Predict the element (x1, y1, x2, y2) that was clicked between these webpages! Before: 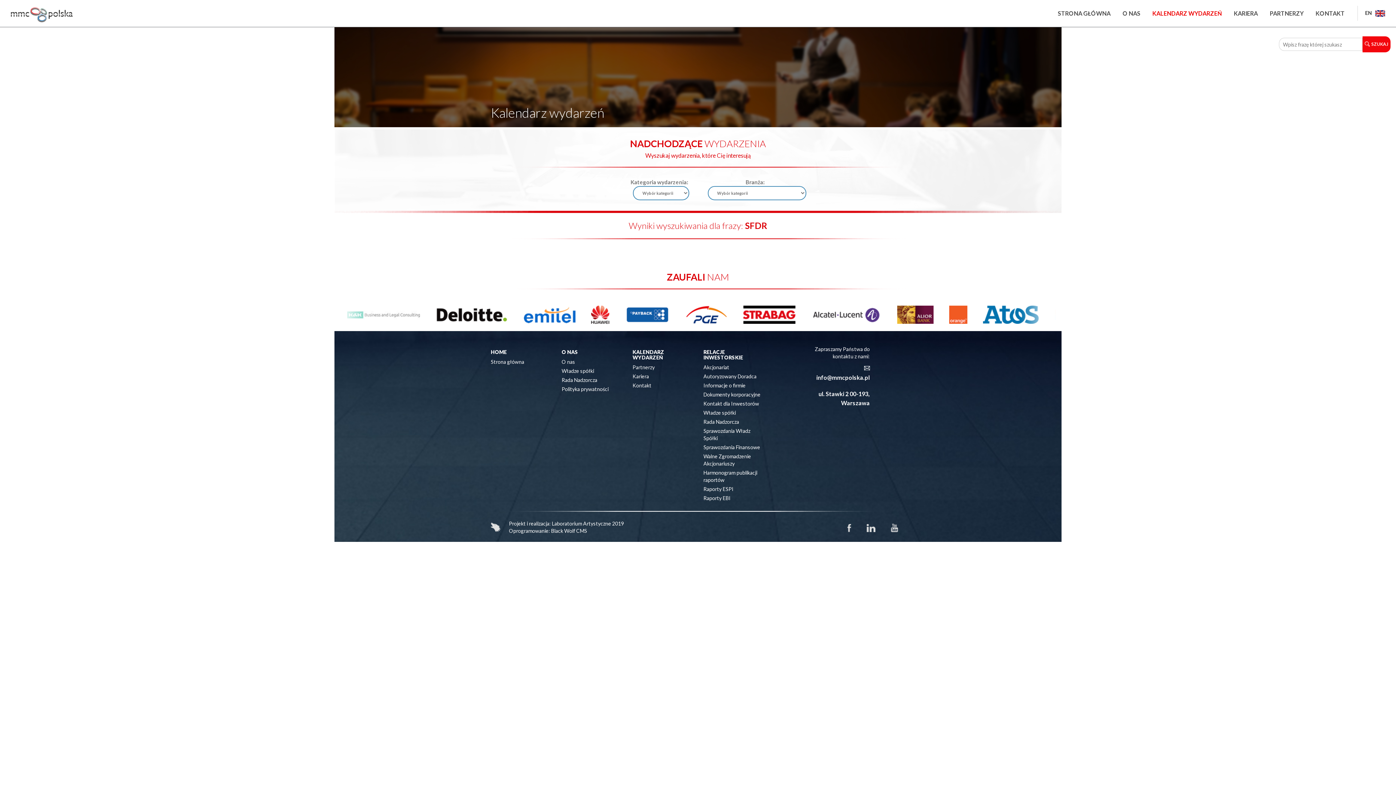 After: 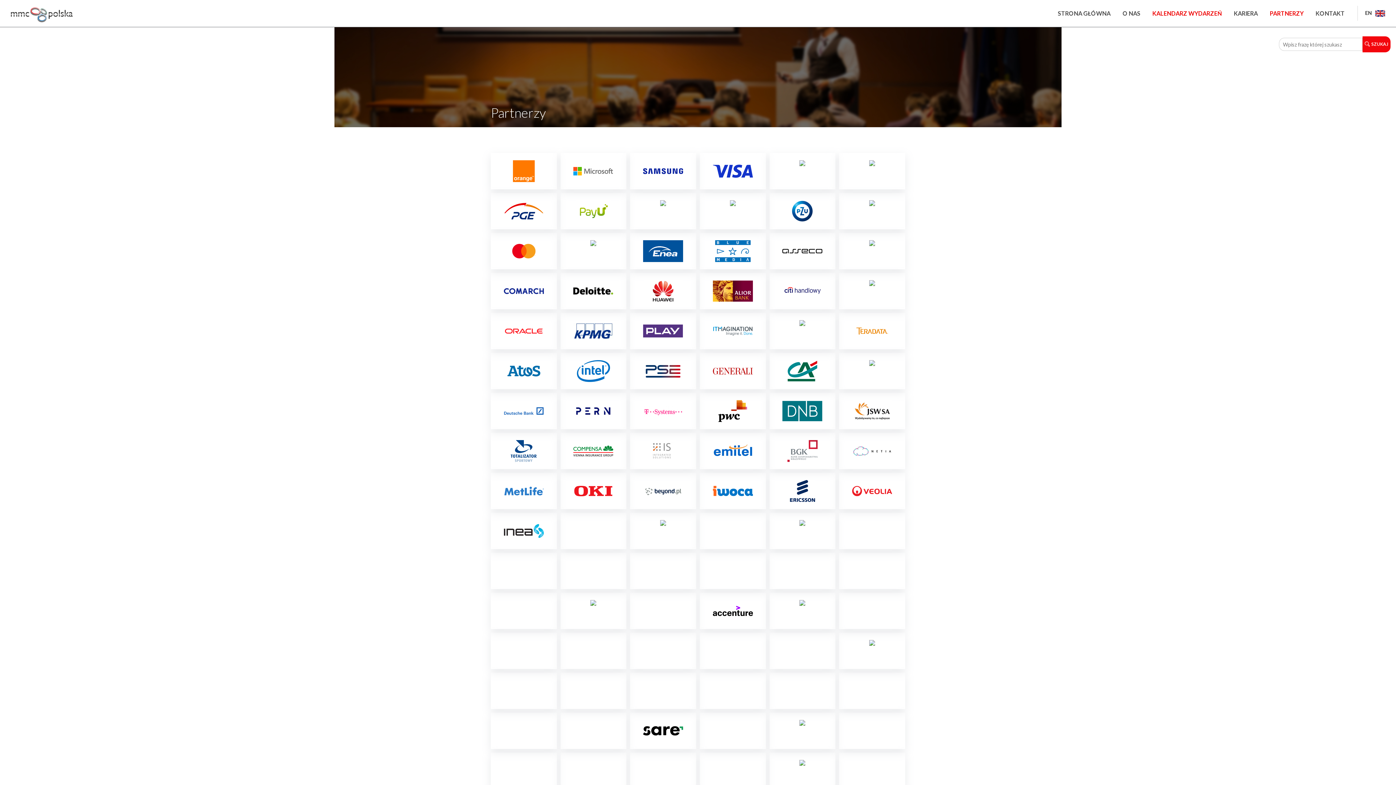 Action: bbox: (1270, 9, 1304, 16) label: PARTNERZY